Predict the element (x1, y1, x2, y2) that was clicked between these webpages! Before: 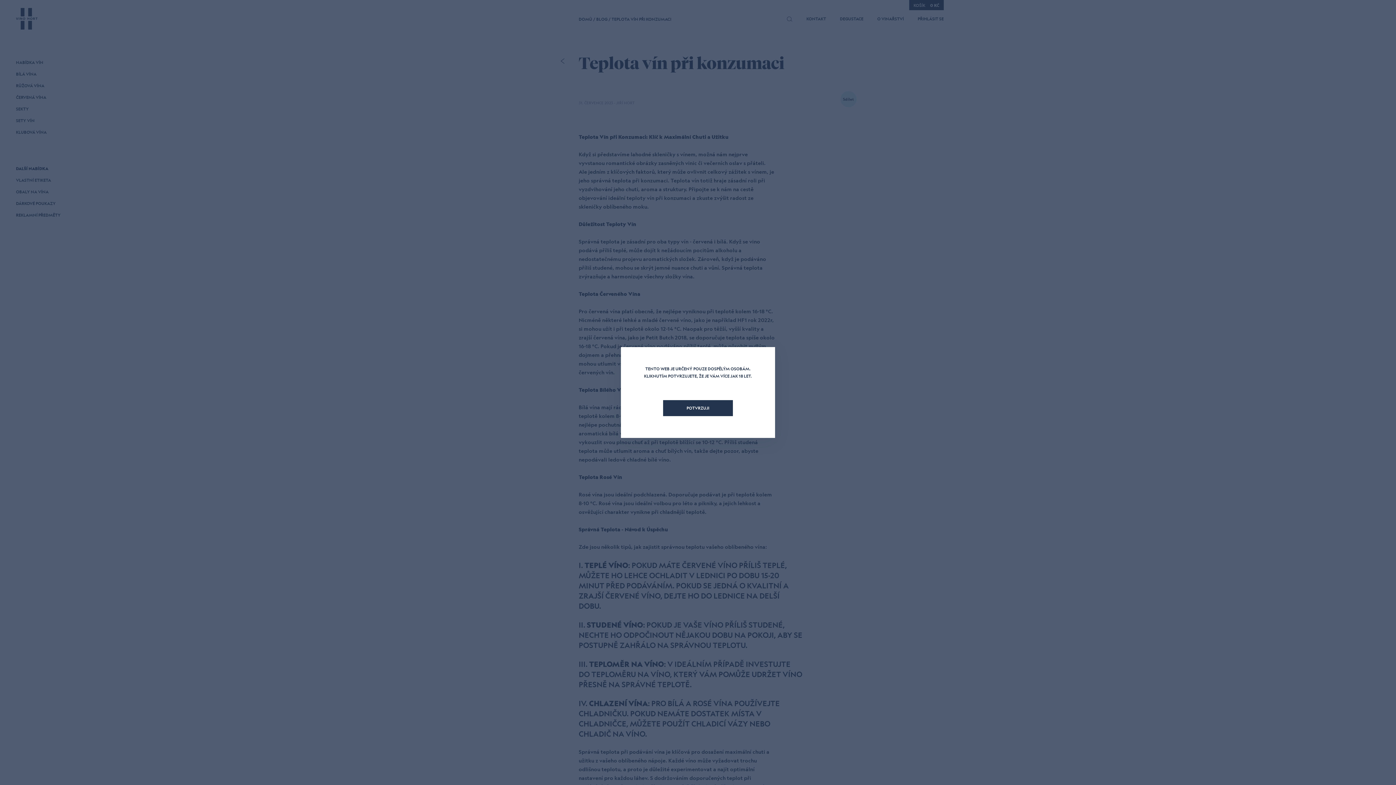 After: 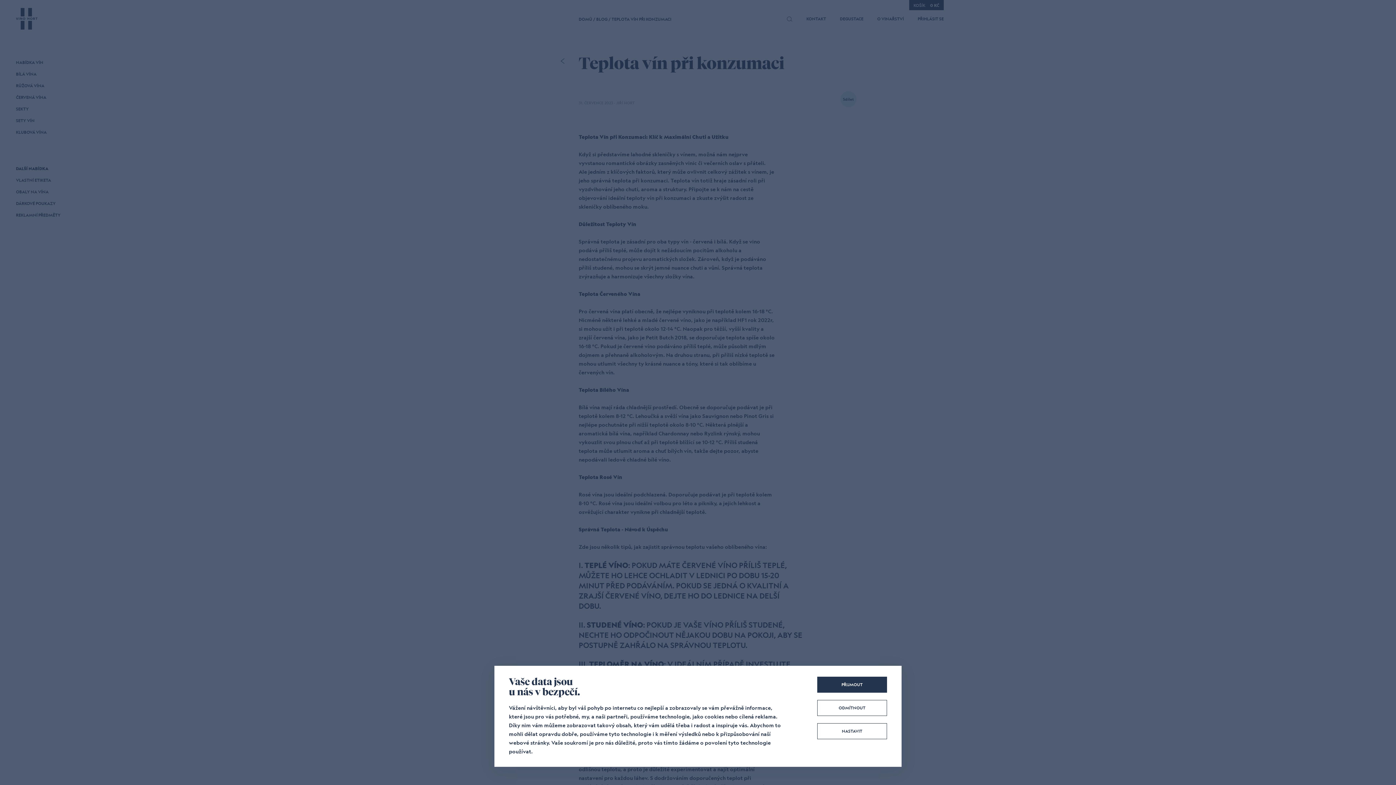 Action: bbox: (663, 400, 733, 416) label: POTVRZUJI